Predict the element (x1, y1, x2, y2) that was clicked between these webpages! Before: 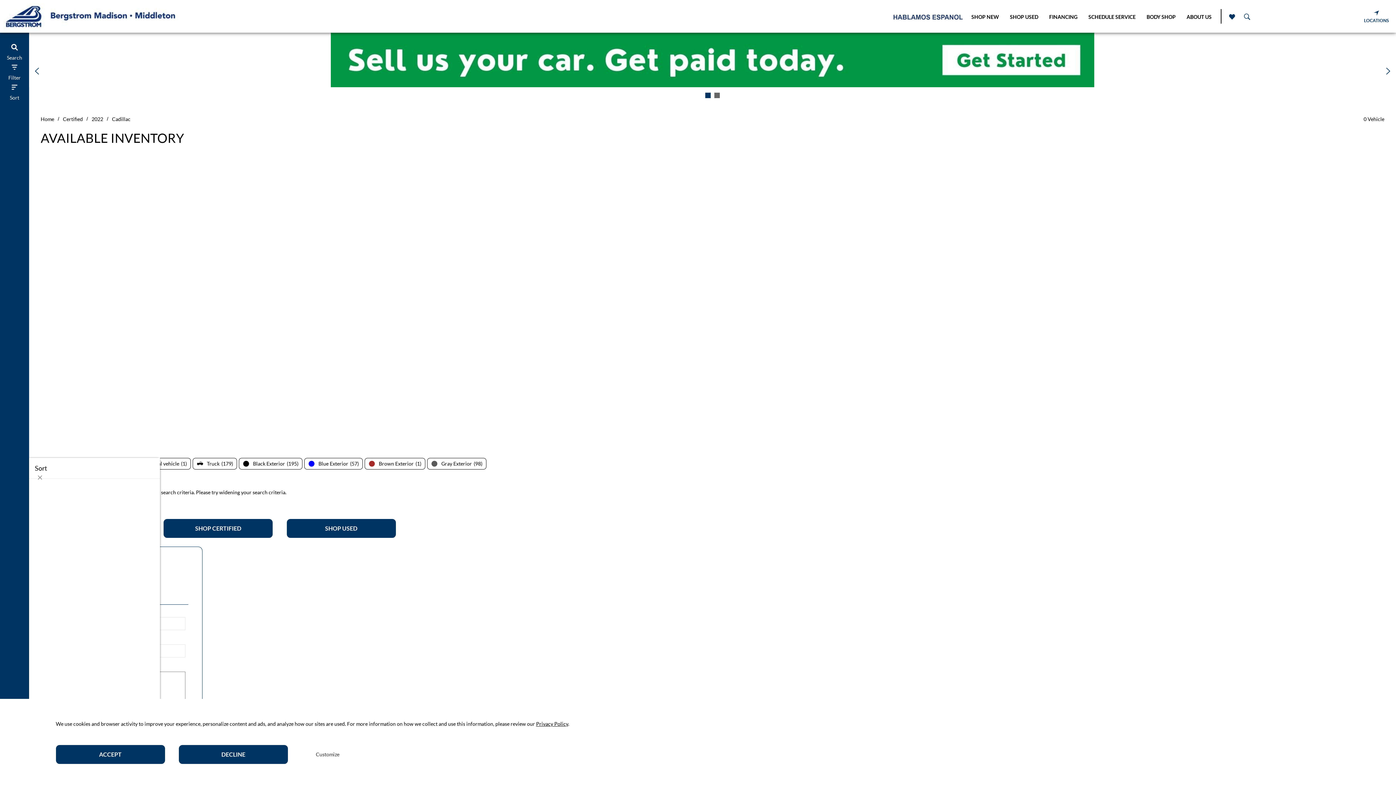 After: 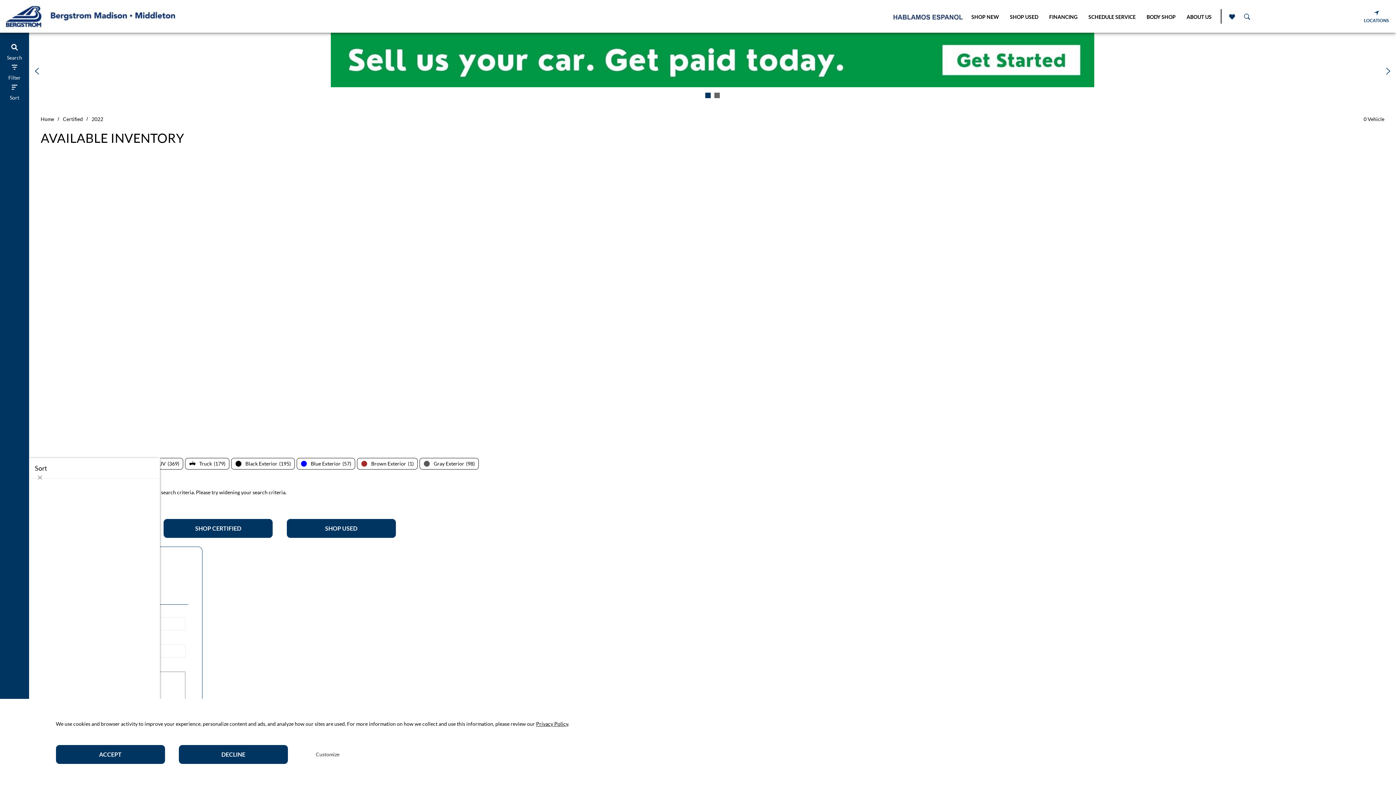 Action: bbox: (91, 116, 103, 122) label: 2022